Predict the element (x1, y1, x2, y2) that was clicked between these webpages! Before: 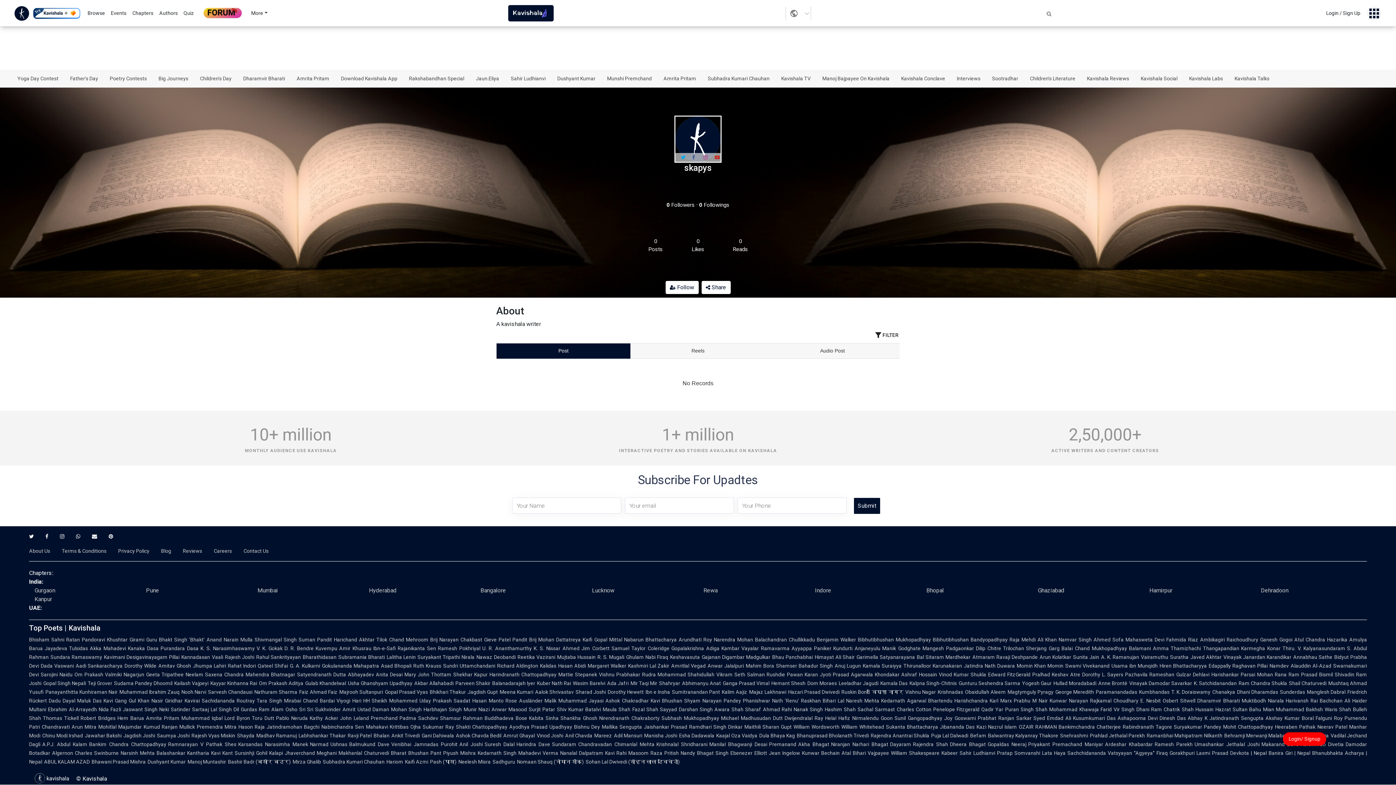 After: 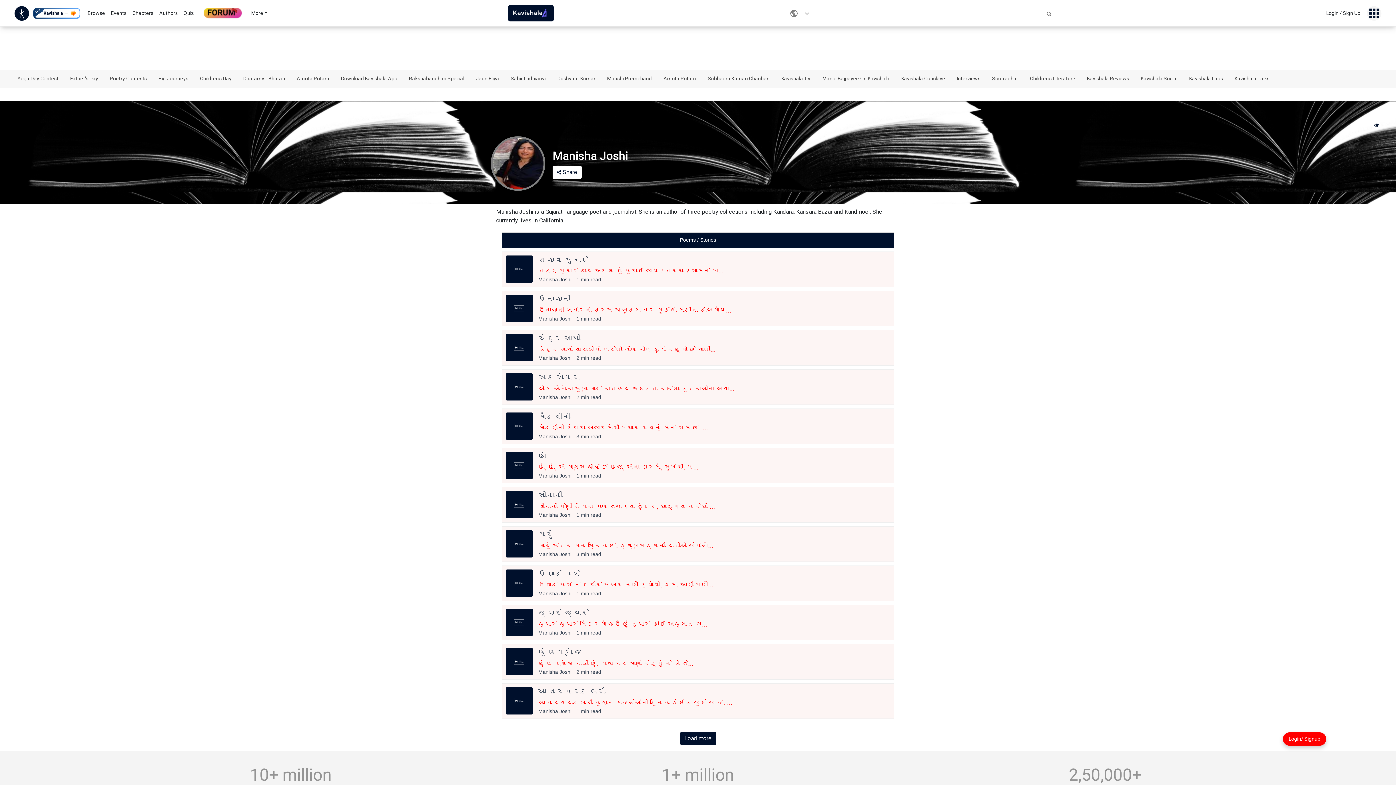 Action: label: Adil Mansuri bbox: (614, 733, 642, 739)